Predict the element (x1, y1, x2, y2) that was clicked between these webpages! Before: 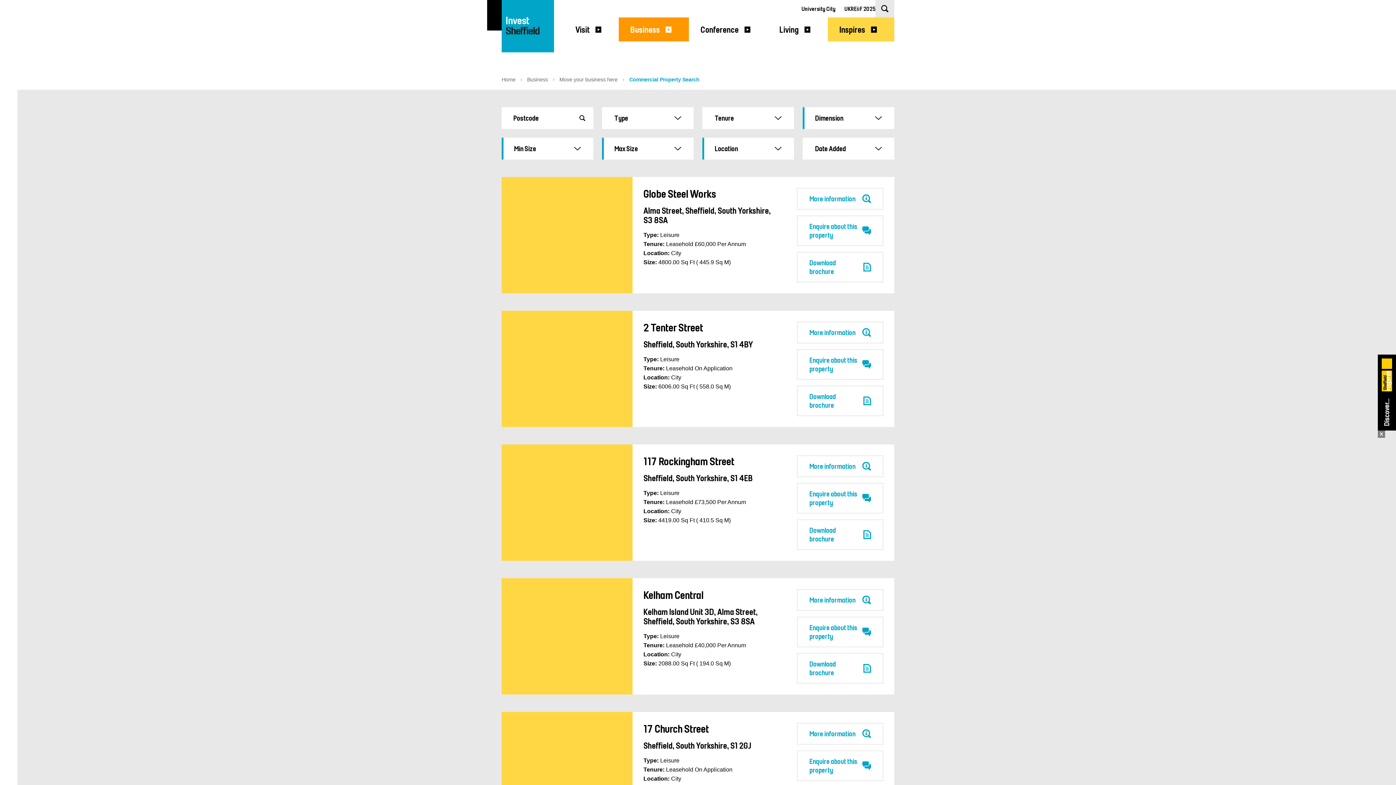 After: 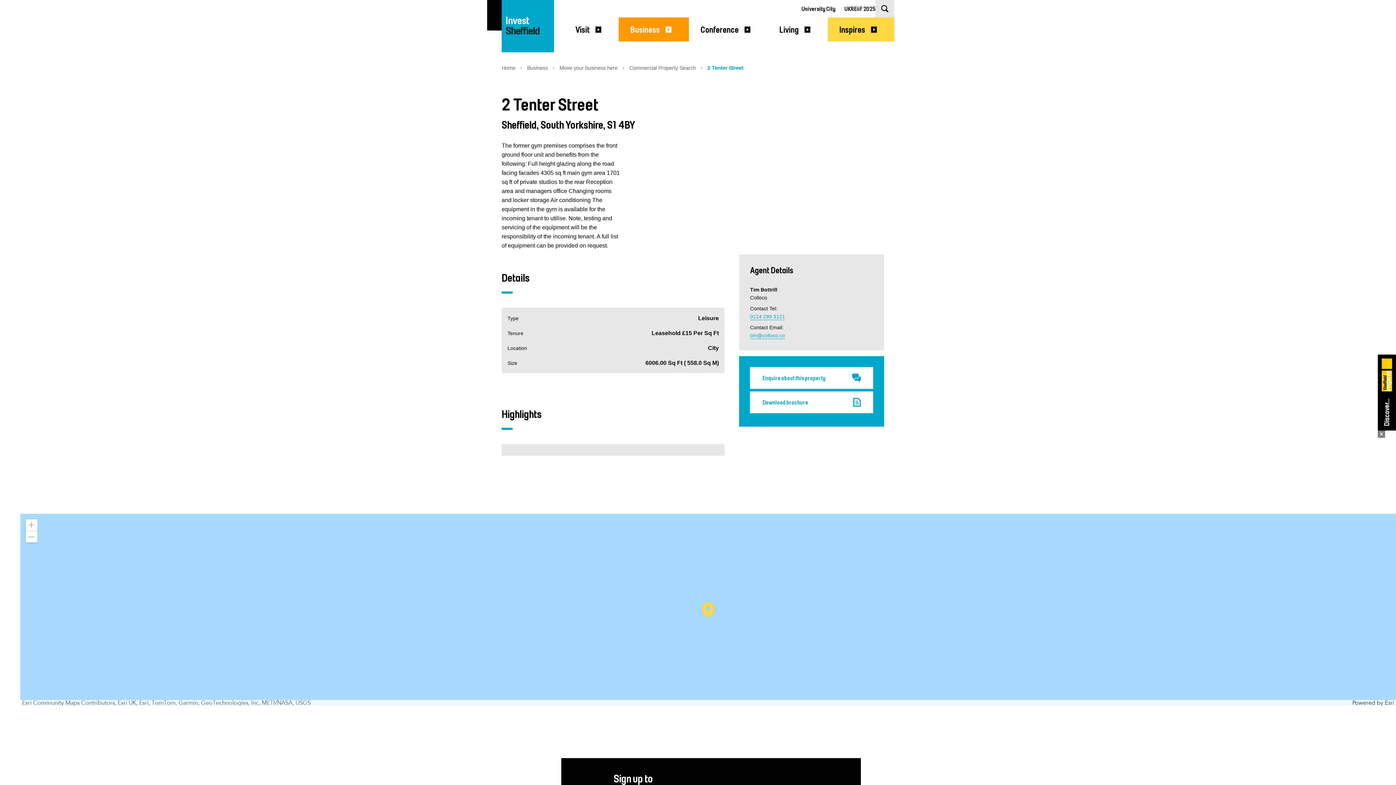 Action: bbox: (797, 321, 883, 343) label: More information